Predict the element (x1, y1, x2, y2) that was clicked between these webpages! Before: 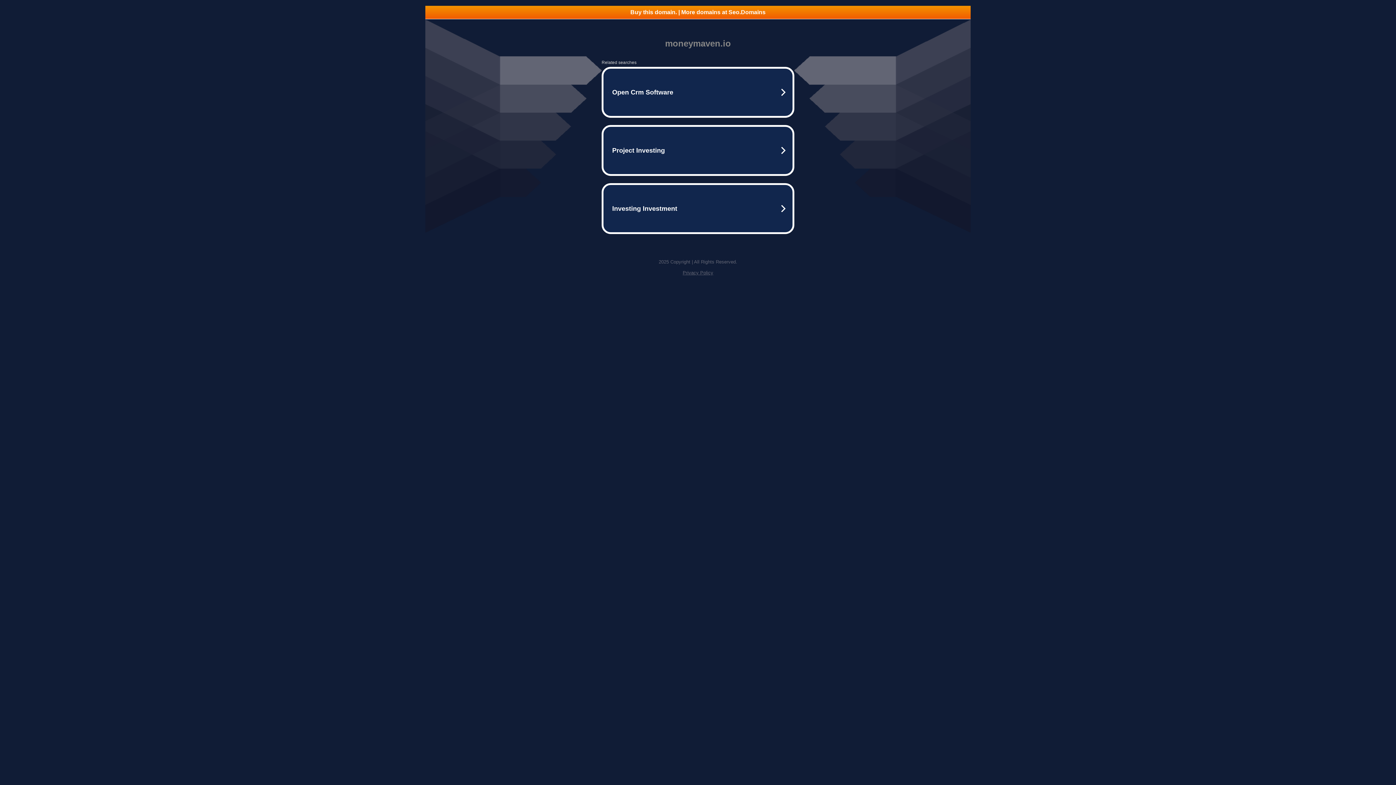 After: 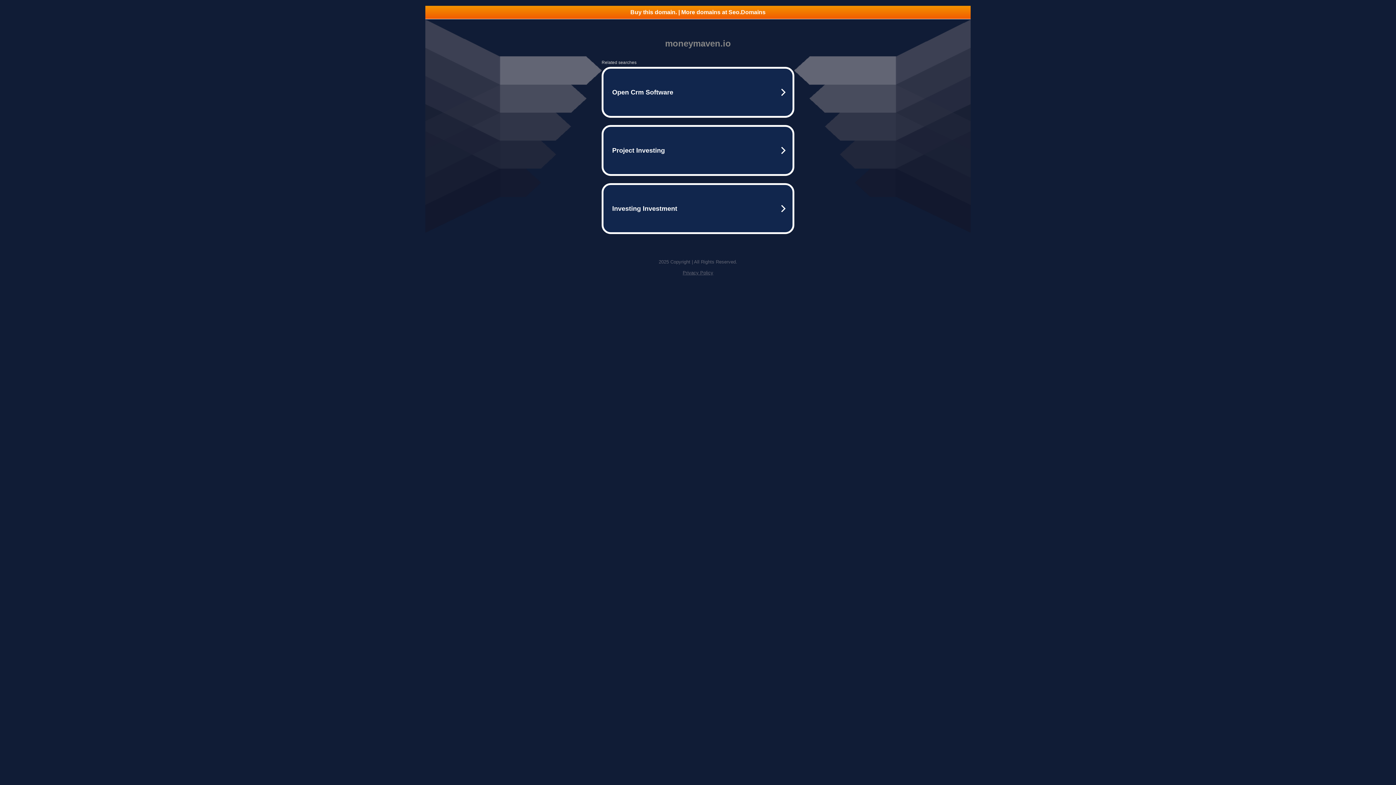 Action: label: Buy this domain. | More domains at Seo.Domains bbox: (425, 5, 970, 18)